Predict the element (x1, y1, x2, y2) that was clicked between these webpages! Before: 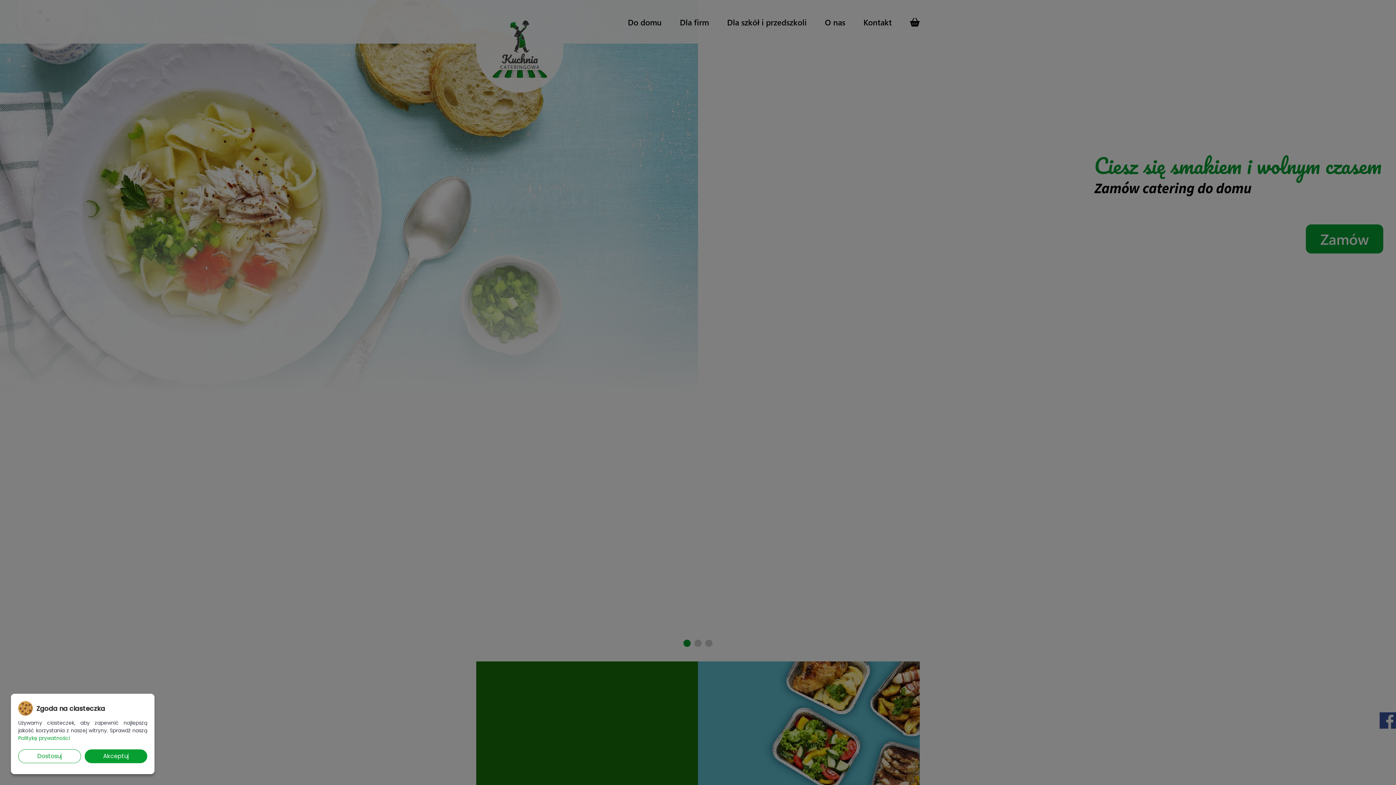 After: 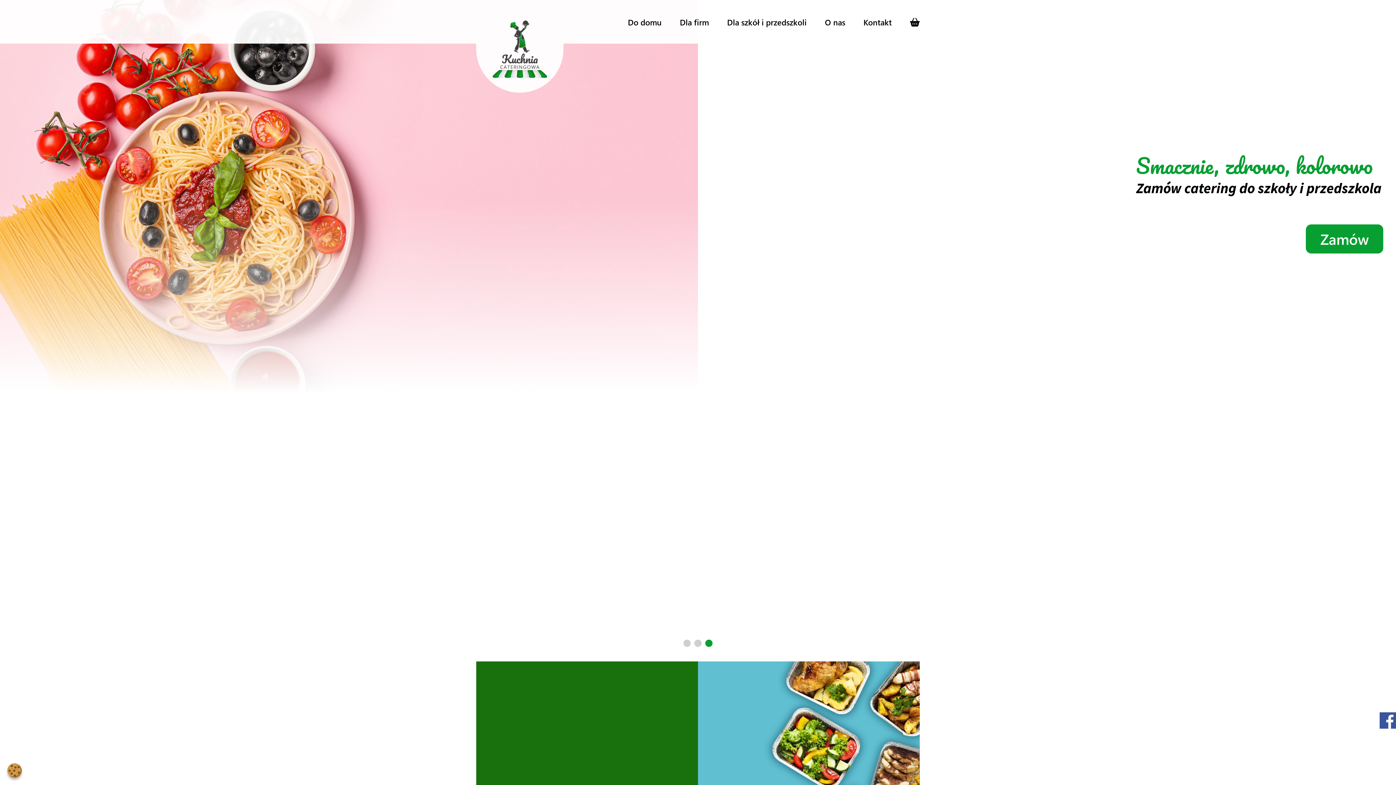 Action: label: Akceptuj bbox: (84, 749, 147, 763)